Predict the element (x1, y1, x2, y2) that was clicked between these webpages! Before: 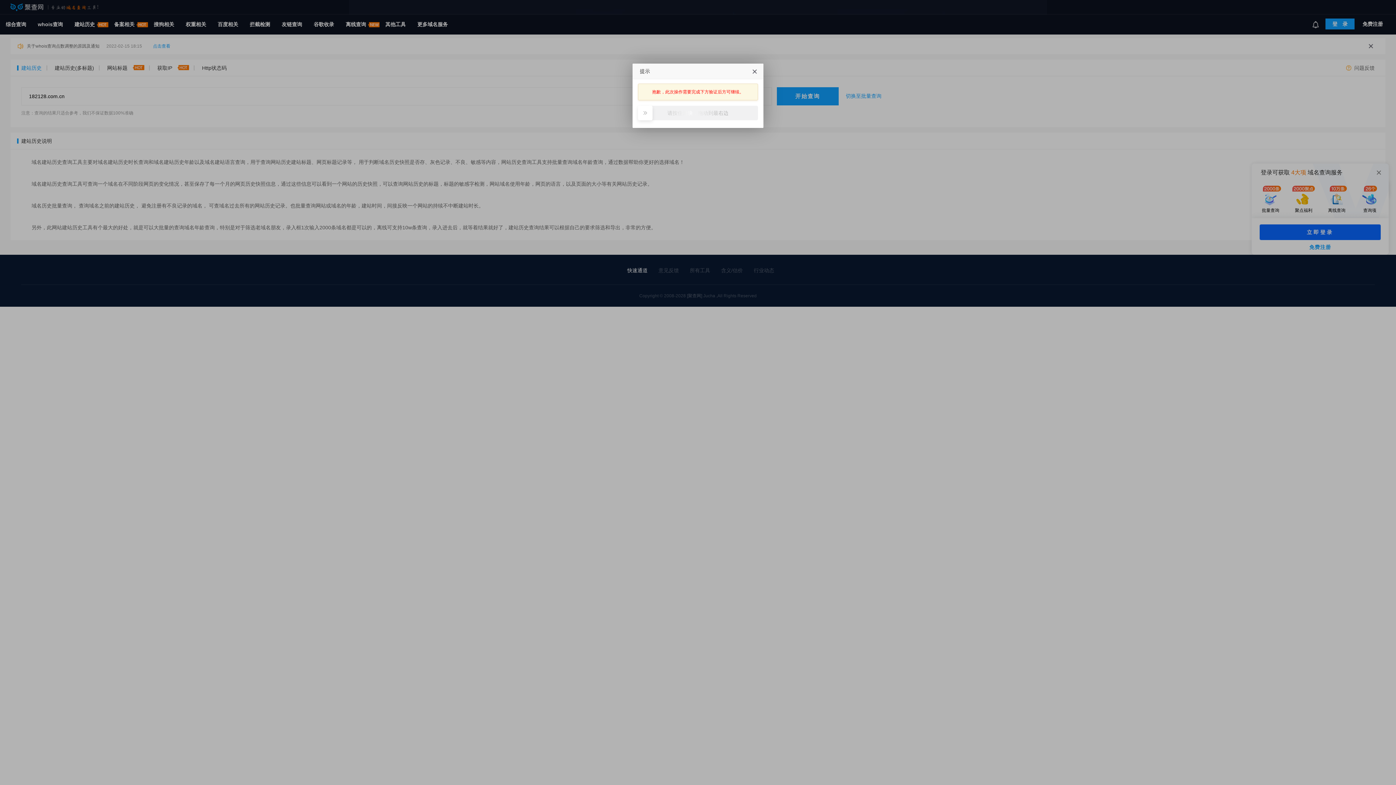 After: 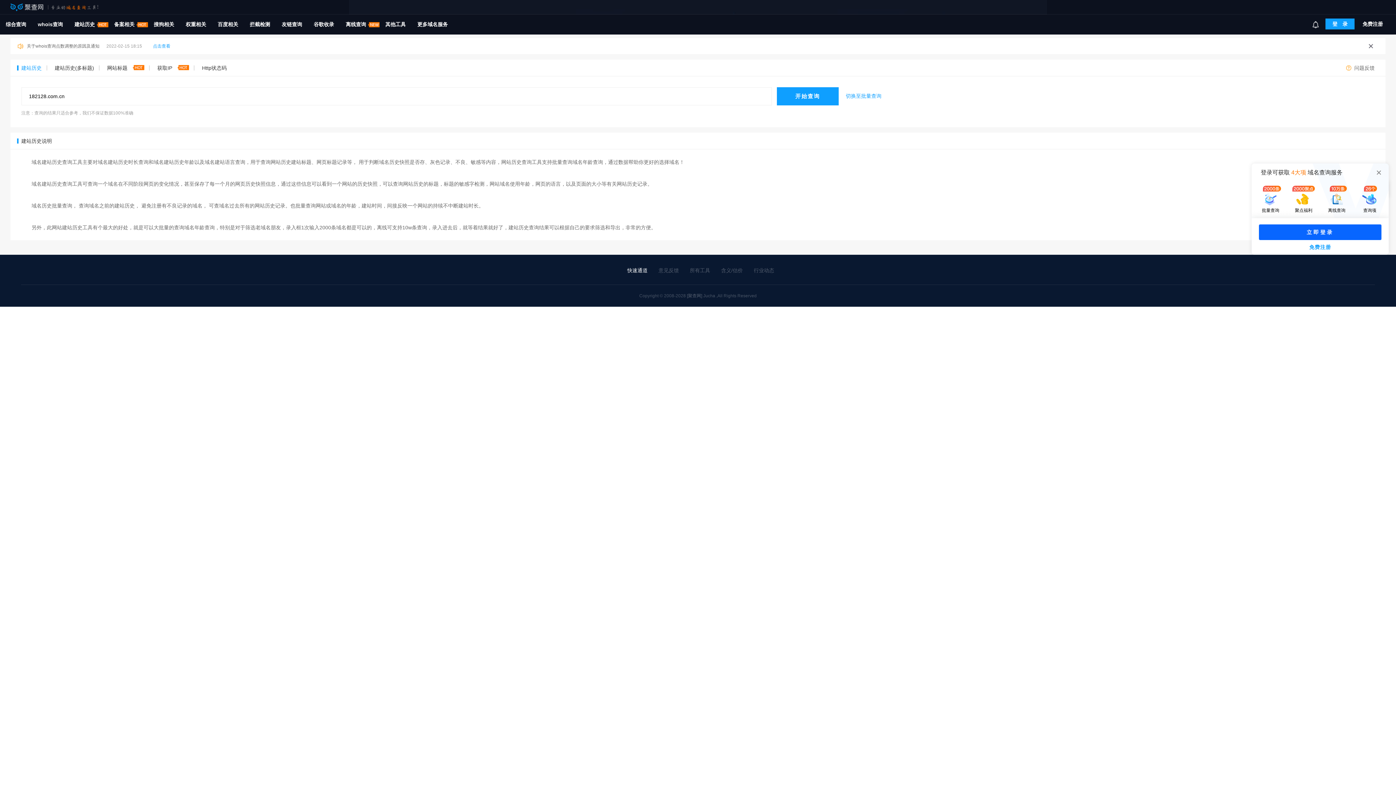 Action: bbox: (752, 69, 758, 74)